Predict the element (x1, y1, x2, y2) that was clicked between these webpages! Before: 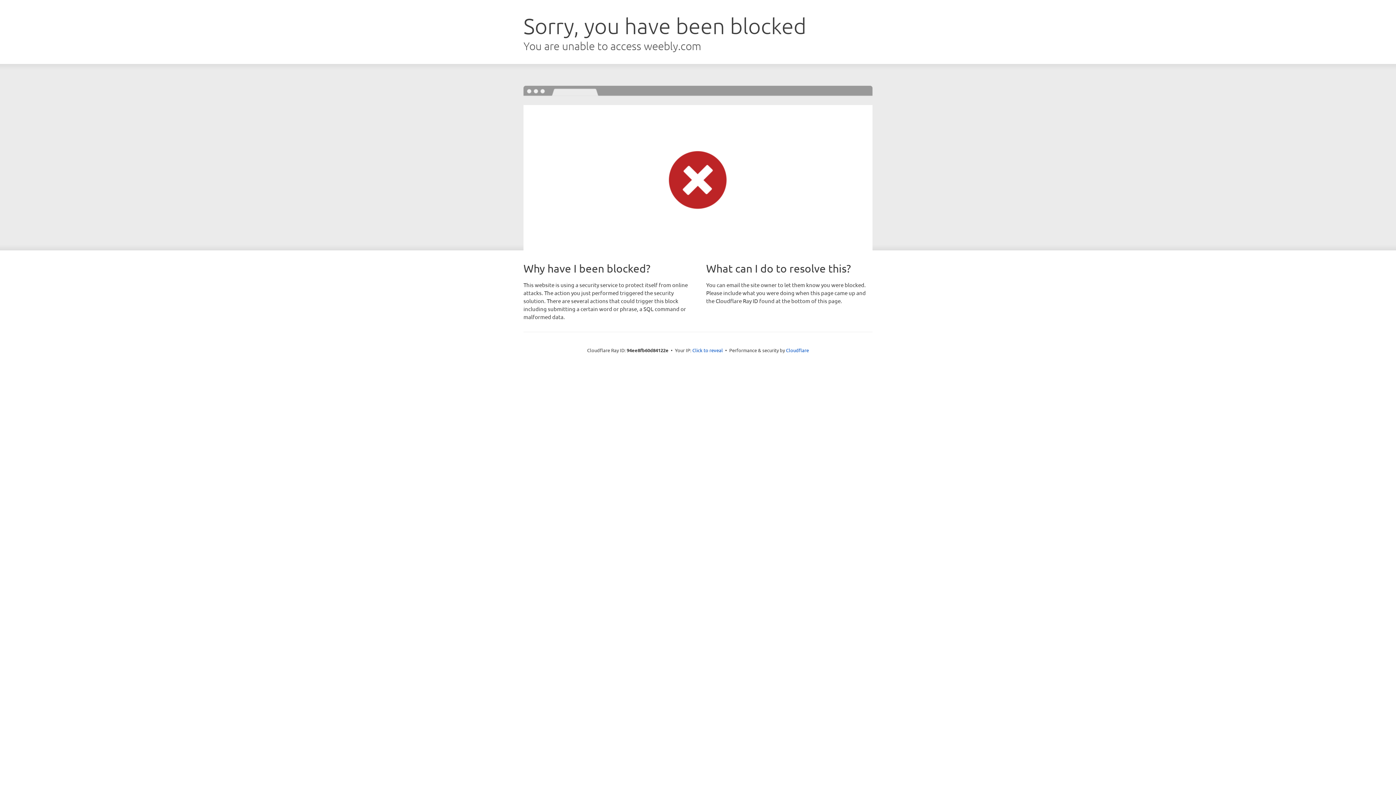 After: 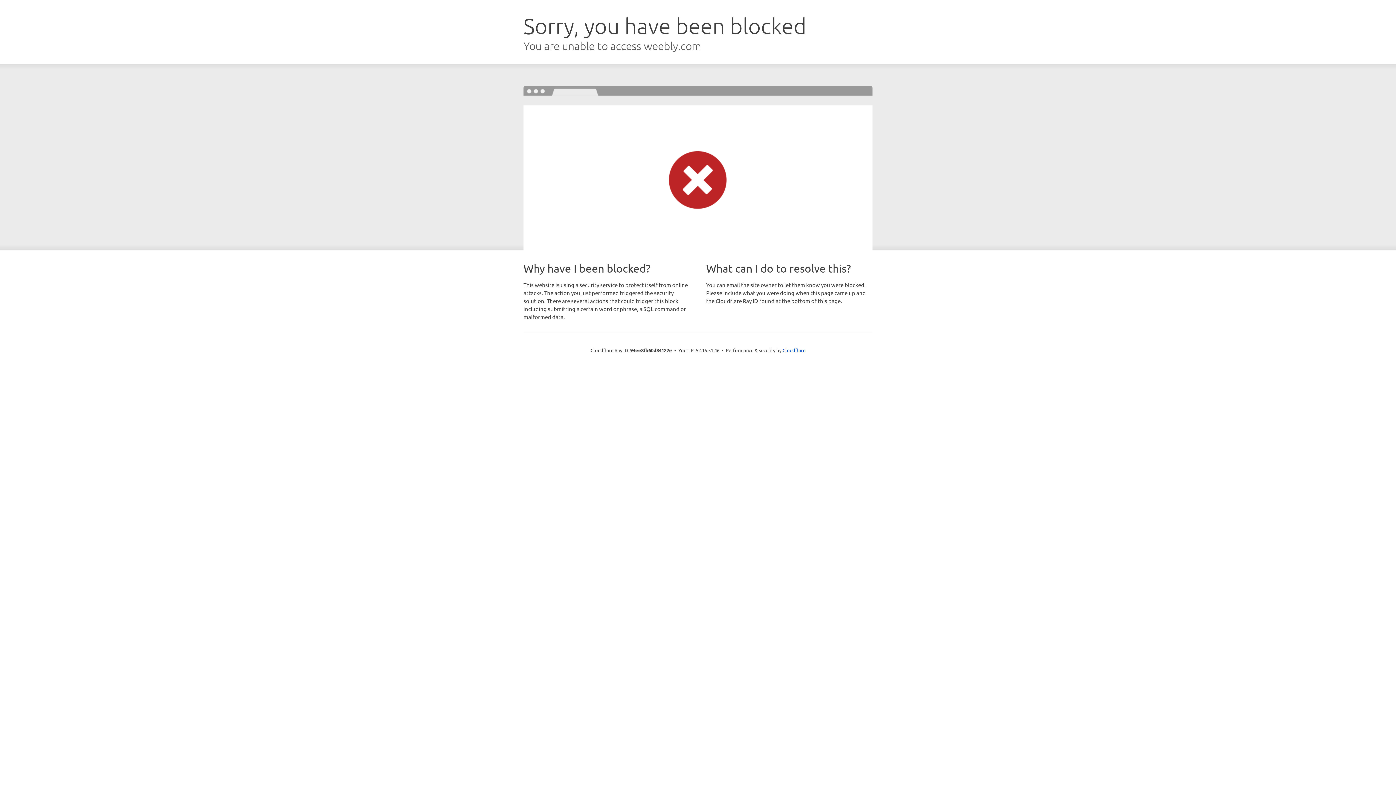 Action: label: Click to reveal bbox: (692, 346, 723, 353)